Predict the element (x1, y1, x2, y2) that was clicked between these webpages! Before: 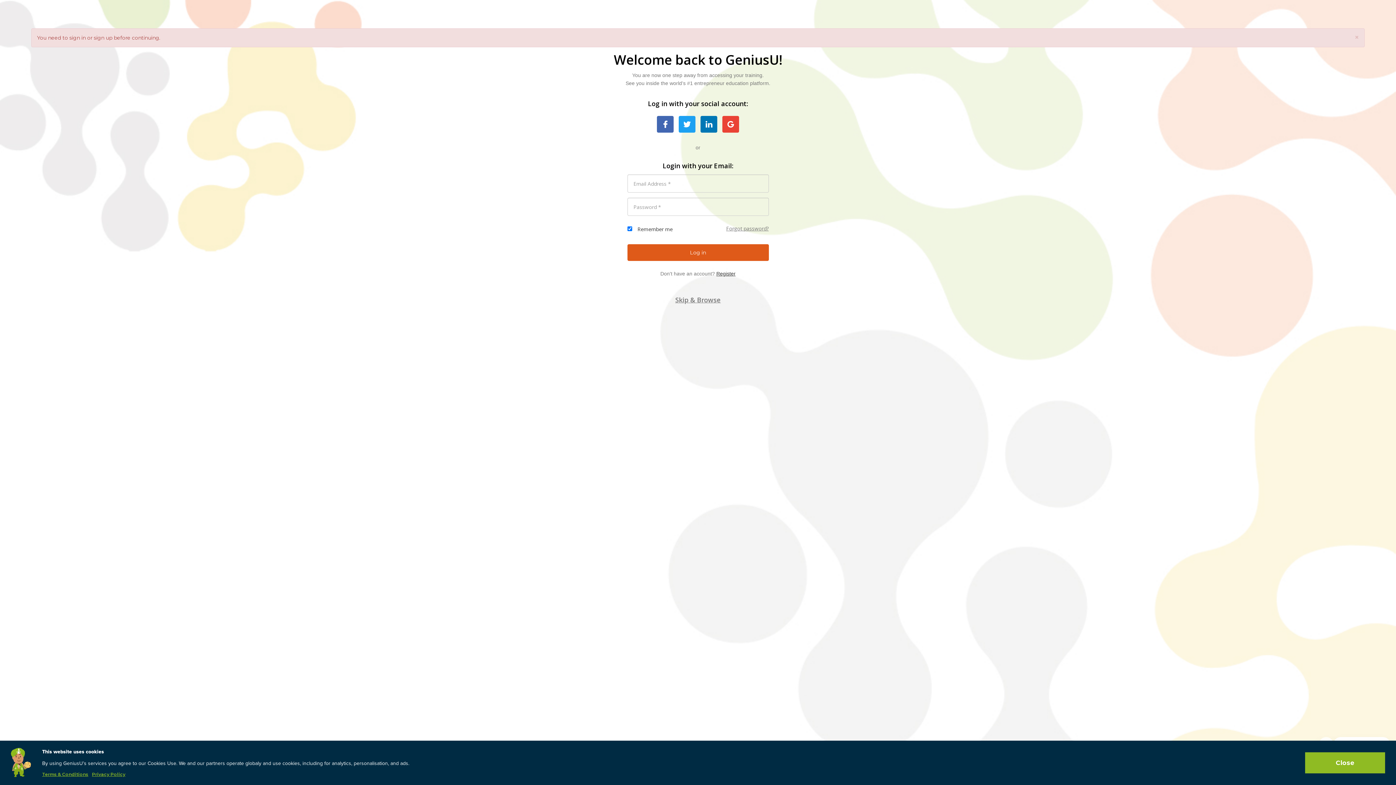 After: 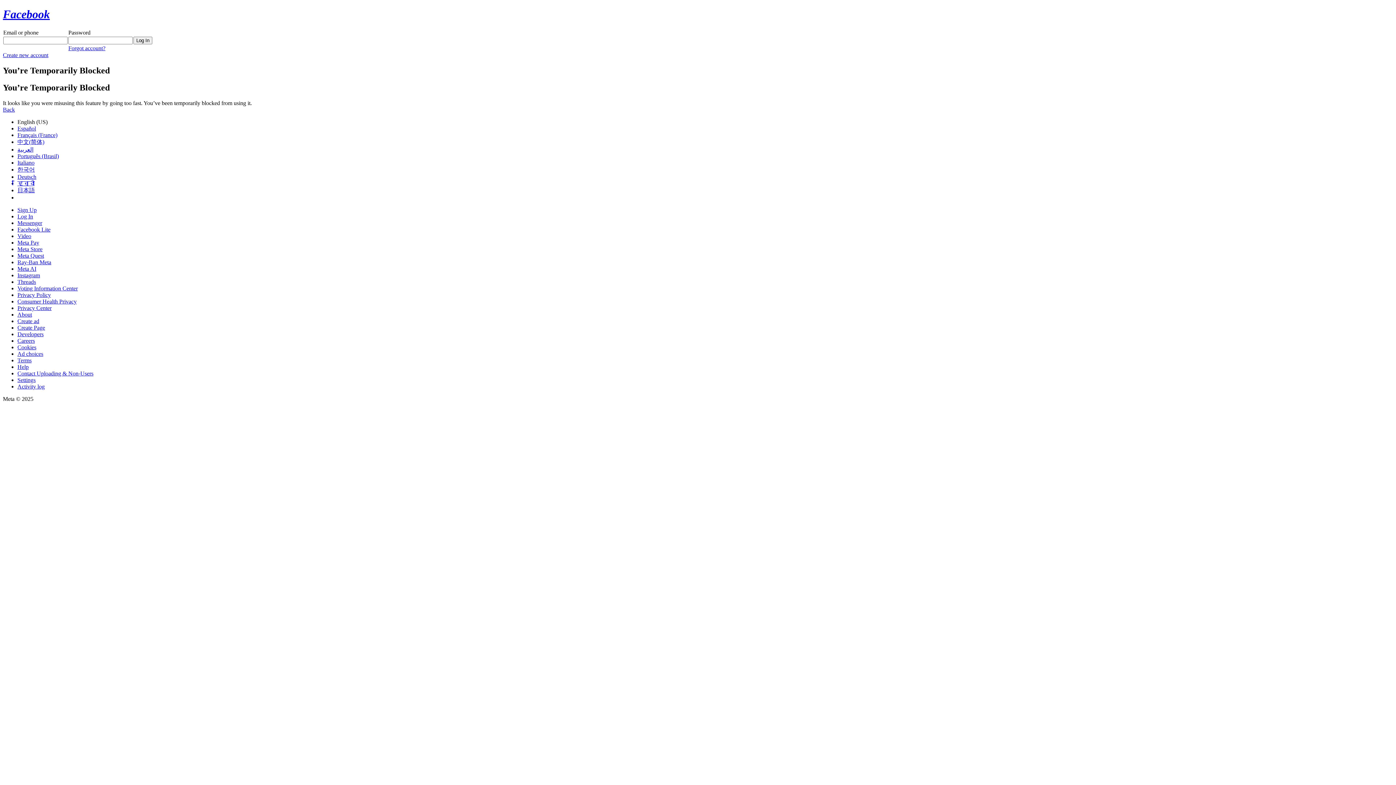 Action: bbox: (657, 120, 673, 127)